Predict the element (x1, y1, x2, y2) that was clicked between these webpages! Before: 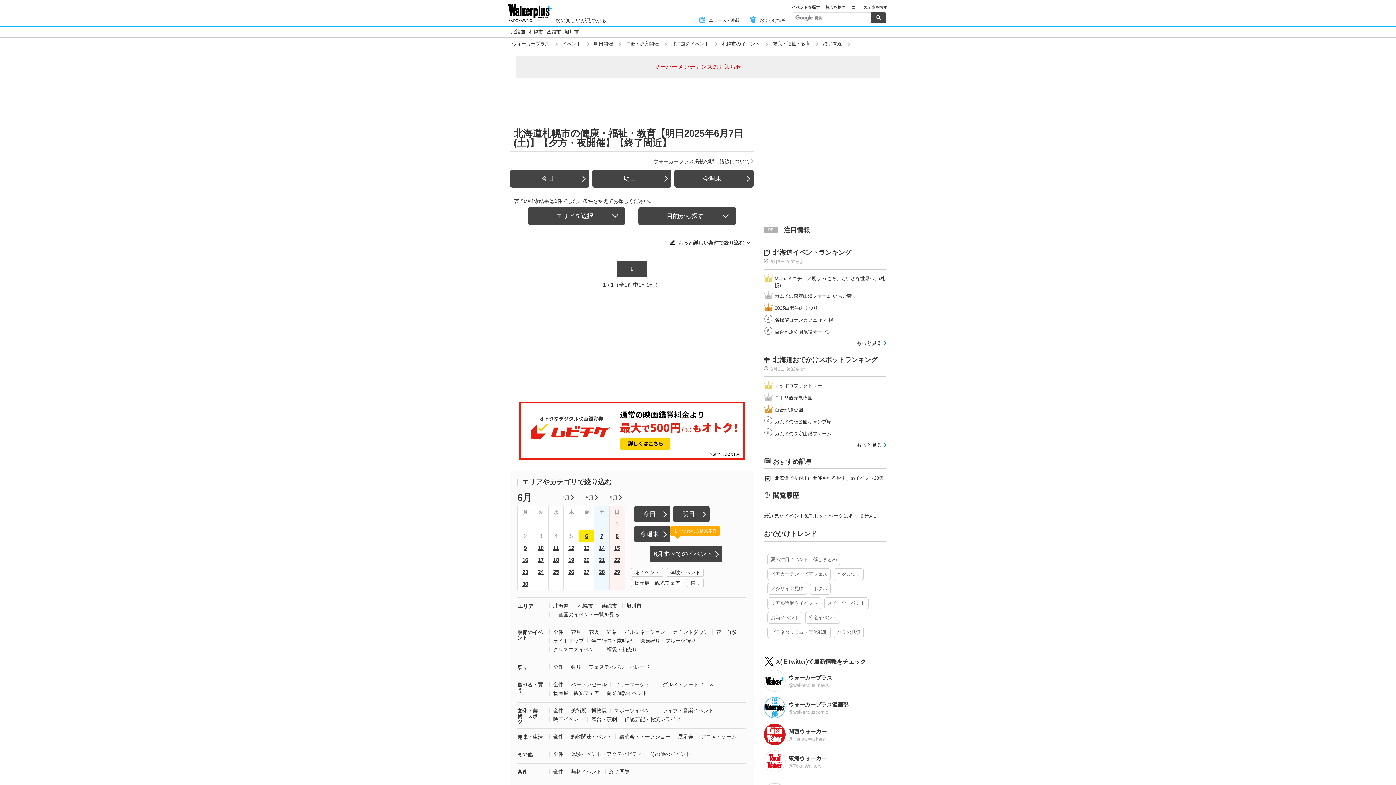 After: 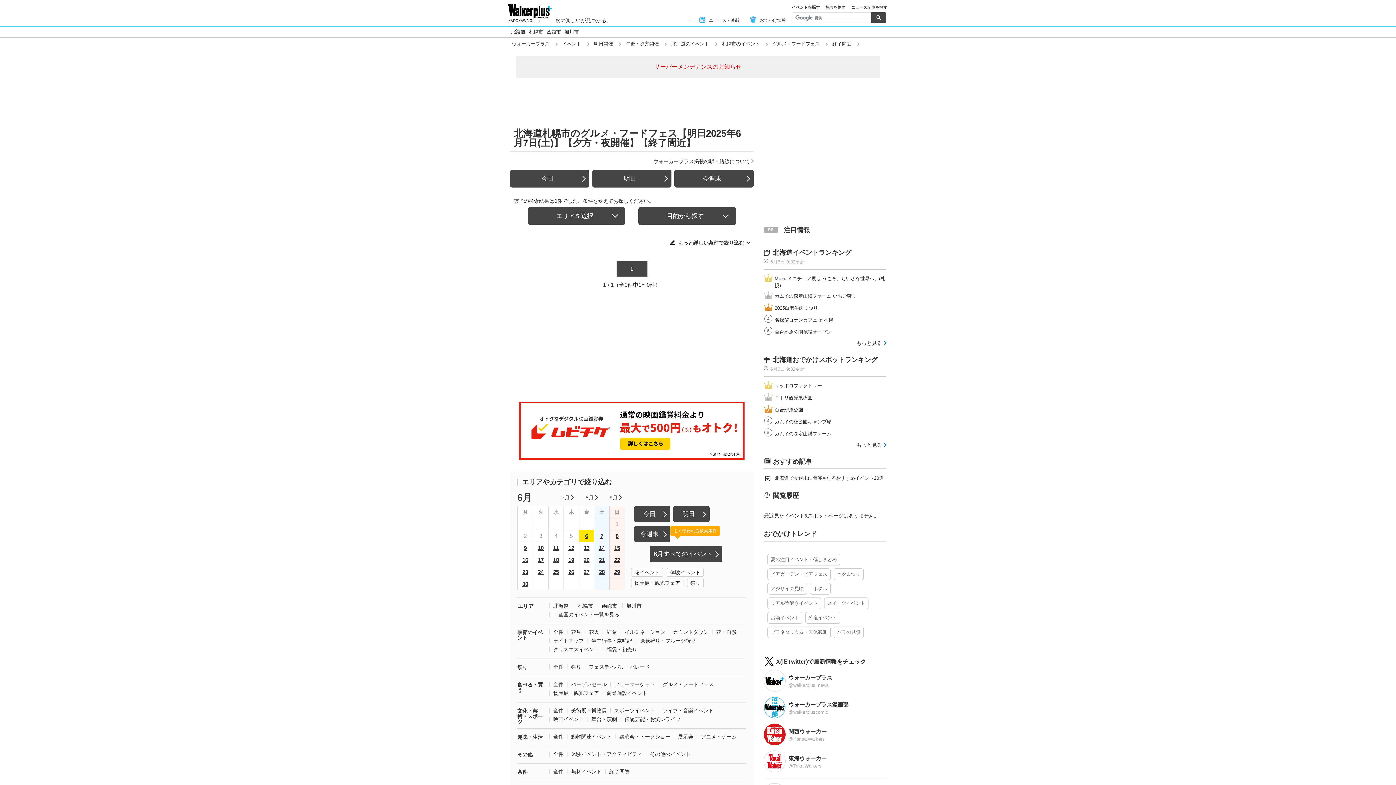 Action: label: グルメ・フードフェス bbox: (662, 681, 713, 687)